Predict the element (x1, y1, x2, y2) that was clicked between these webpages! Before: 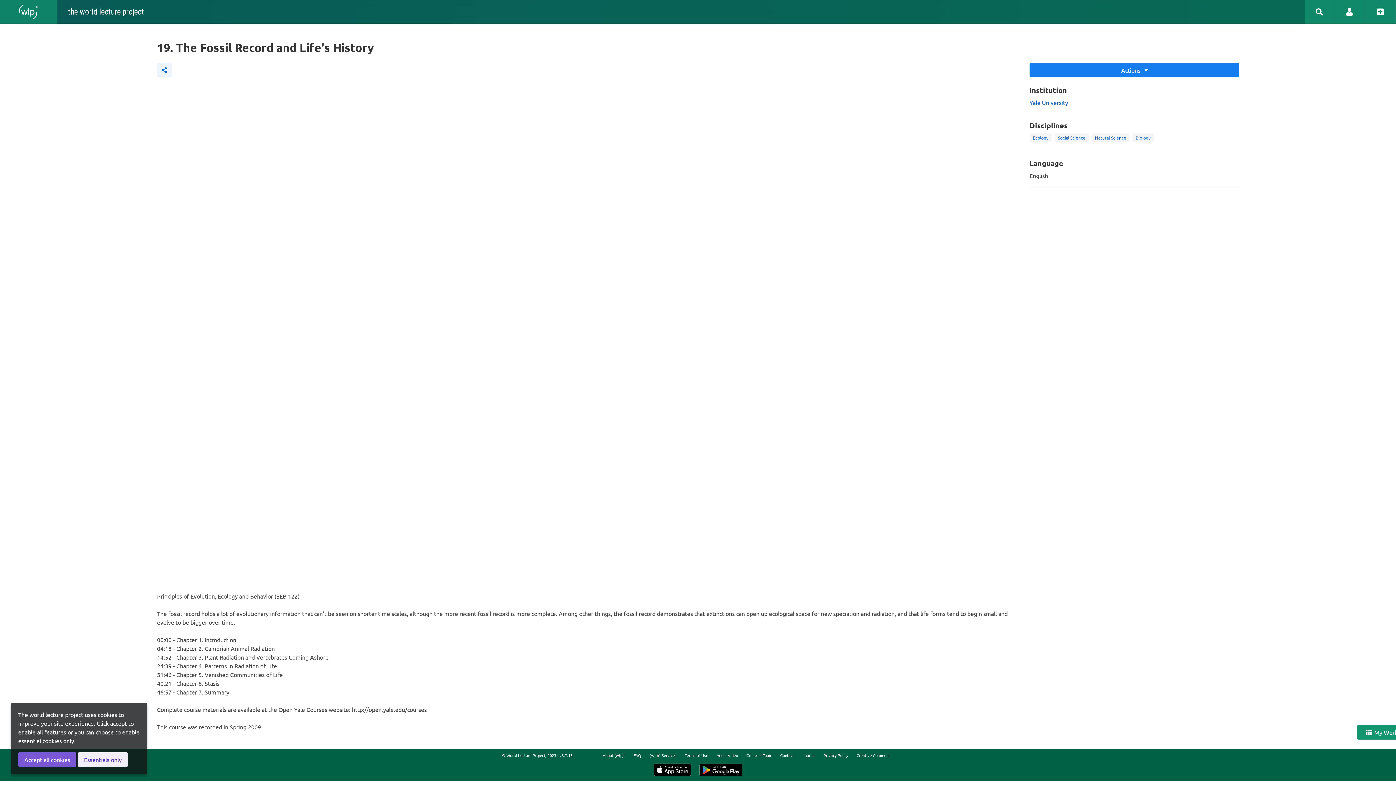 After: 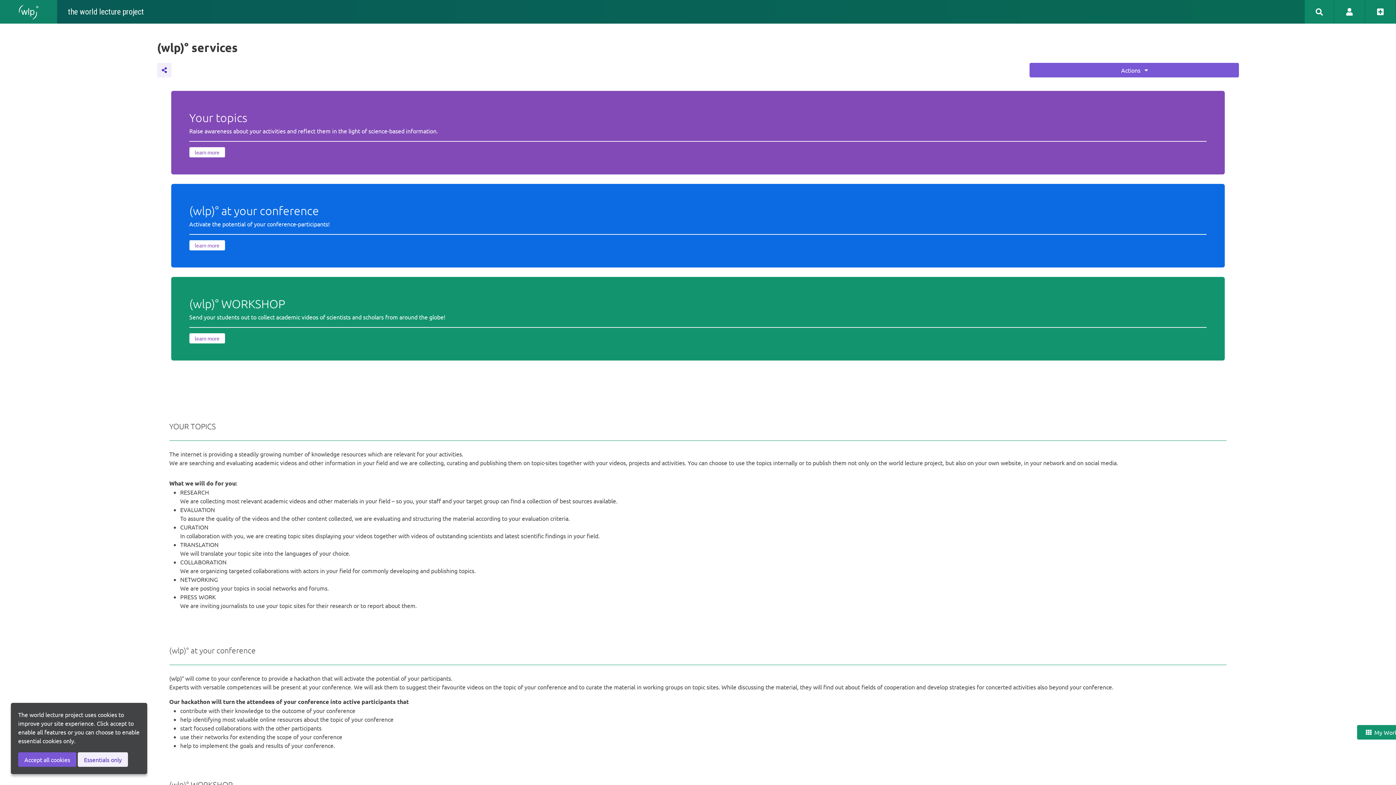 Action: bbox: (649, 752, 676, 758) label: (wlp)° Services